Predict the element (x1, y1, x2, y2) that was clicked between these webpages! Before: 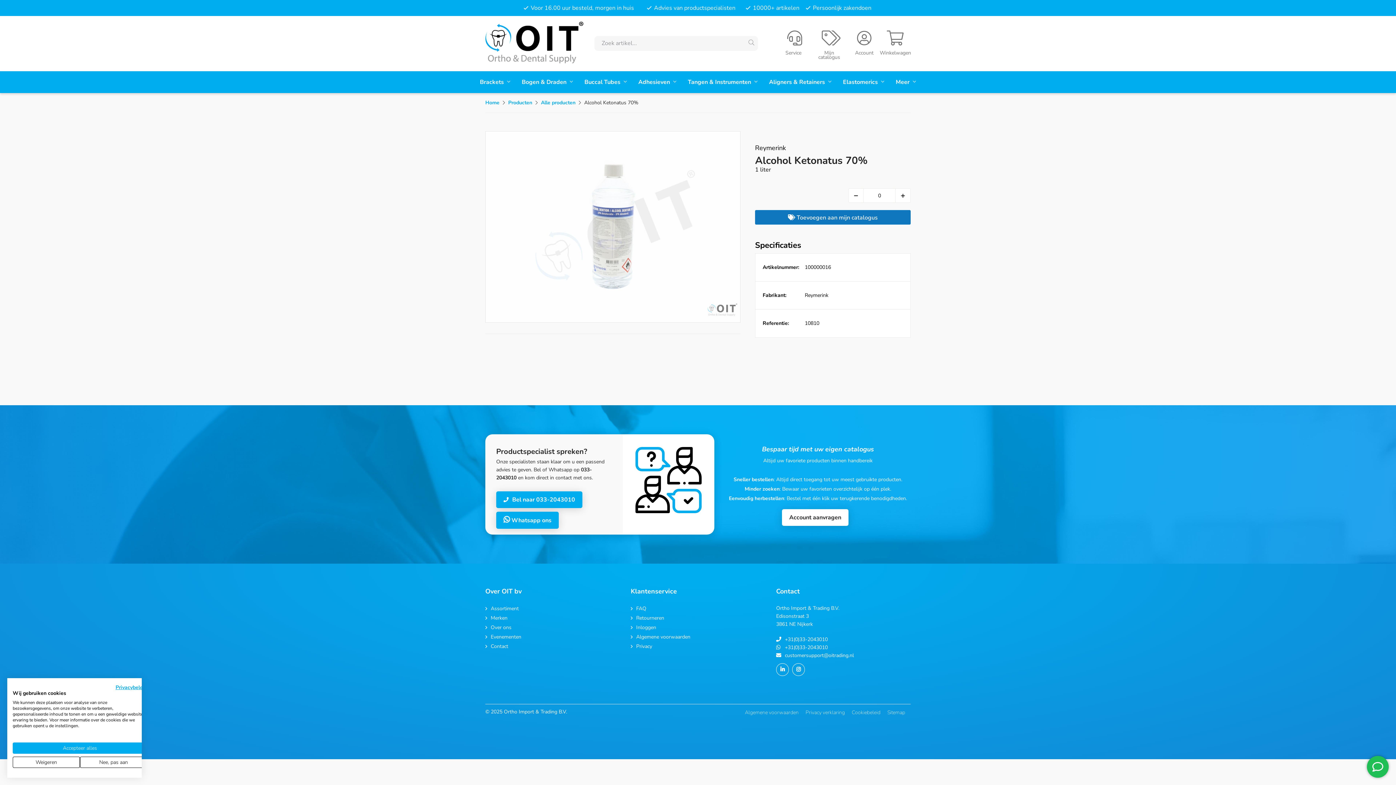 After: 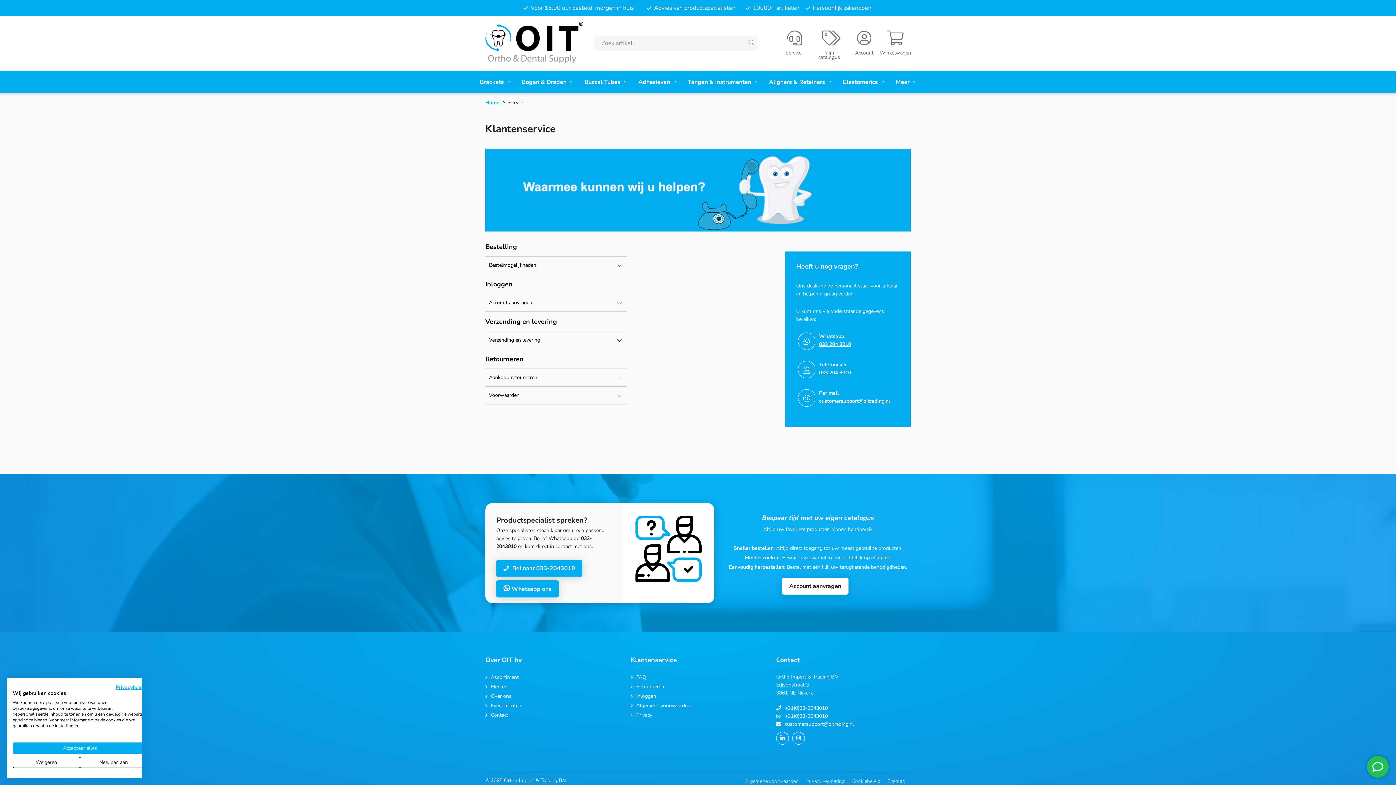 Action: label: Service bbox: (787, 39, 802, 45)